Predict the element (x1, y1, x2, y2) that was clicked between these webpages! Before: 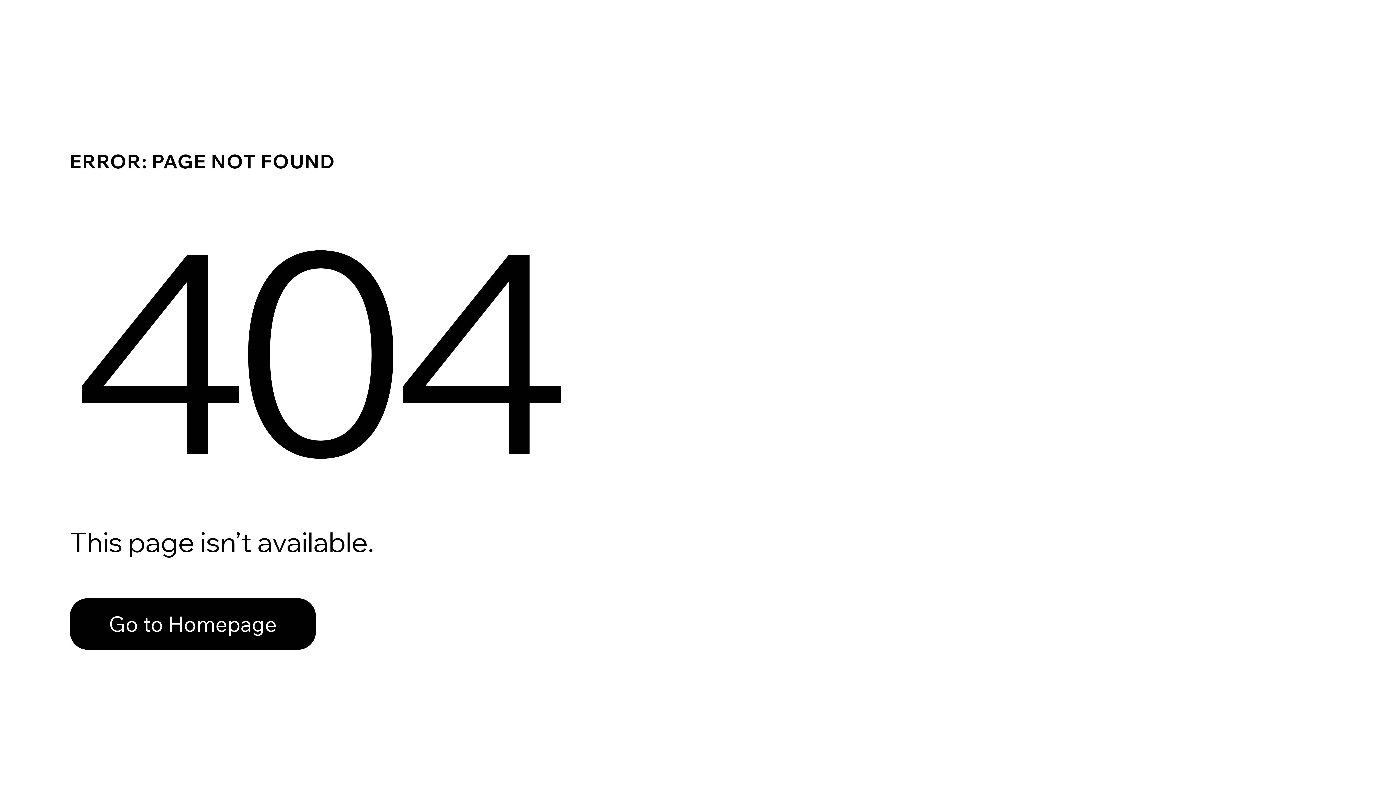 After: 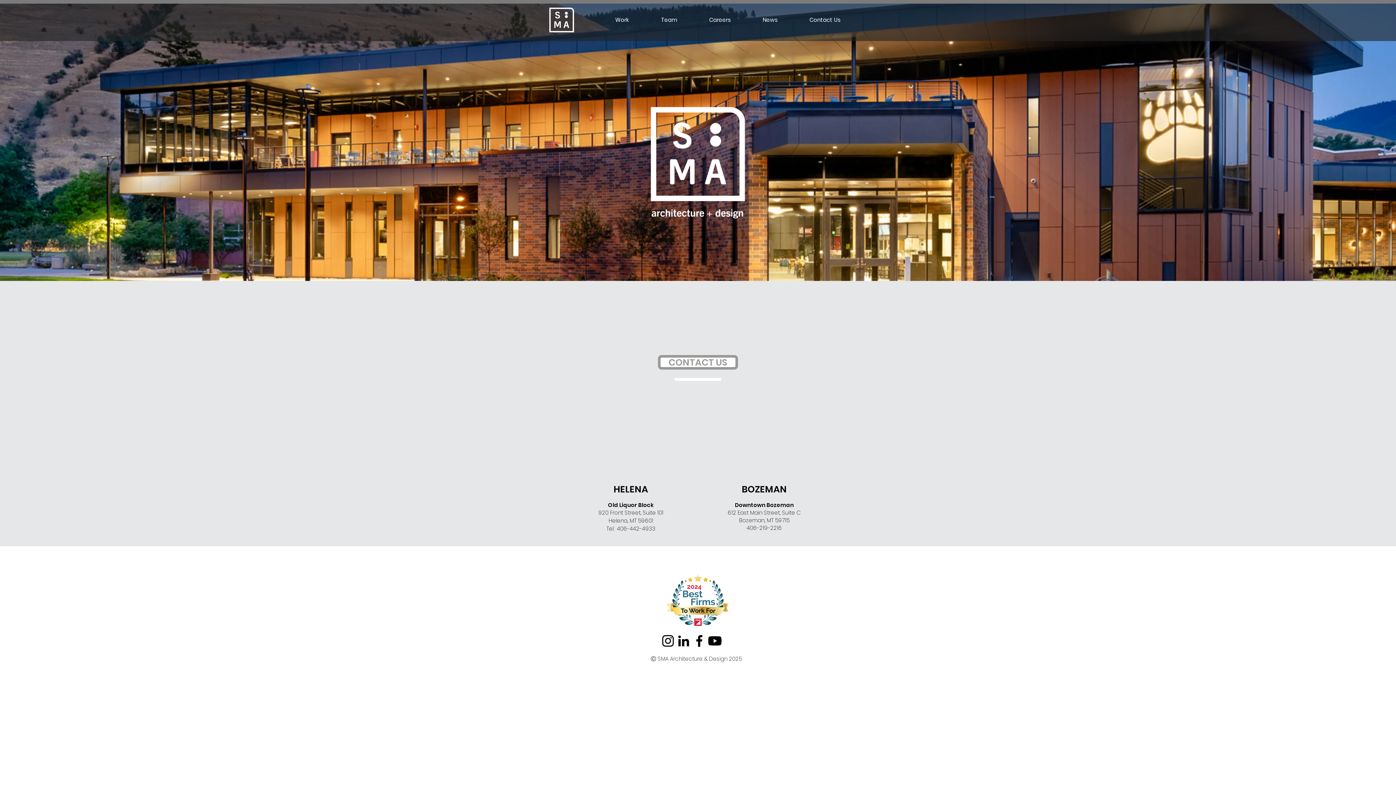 Action: label: Go to Homepage bbox: (69, 598, 316, 650)